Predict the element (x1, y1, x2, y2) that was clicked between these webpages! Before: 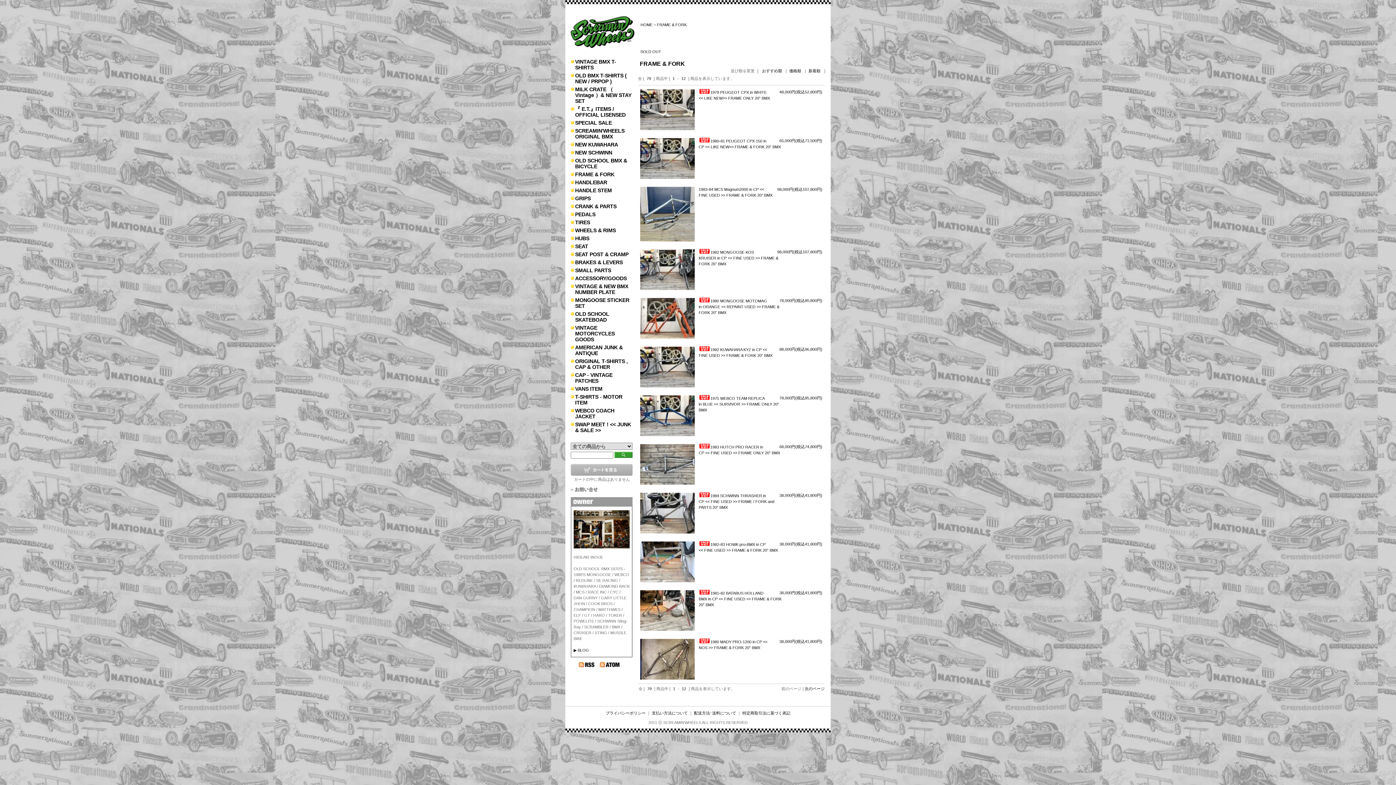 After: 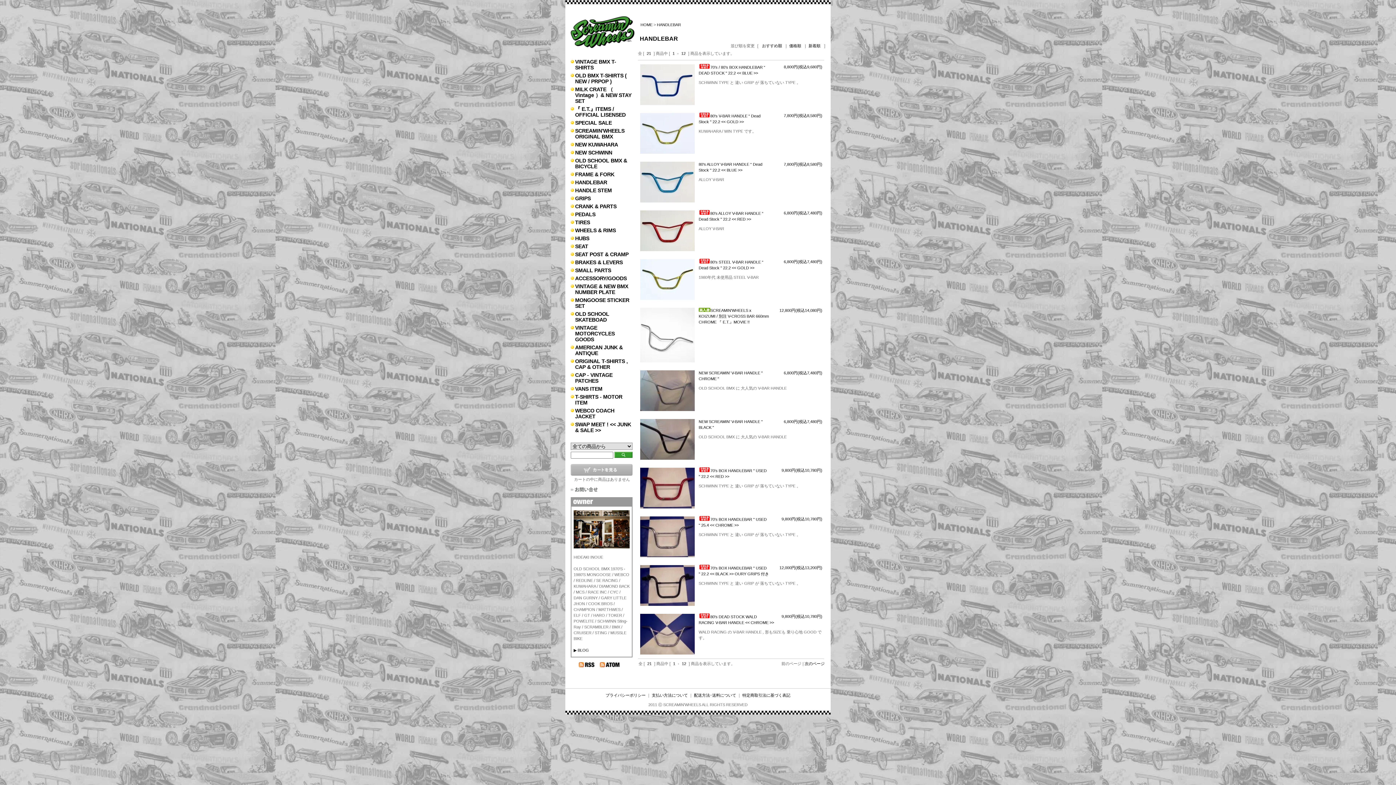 Action: bbox: (575, 179, 607, 185) label: HANDLEBAR